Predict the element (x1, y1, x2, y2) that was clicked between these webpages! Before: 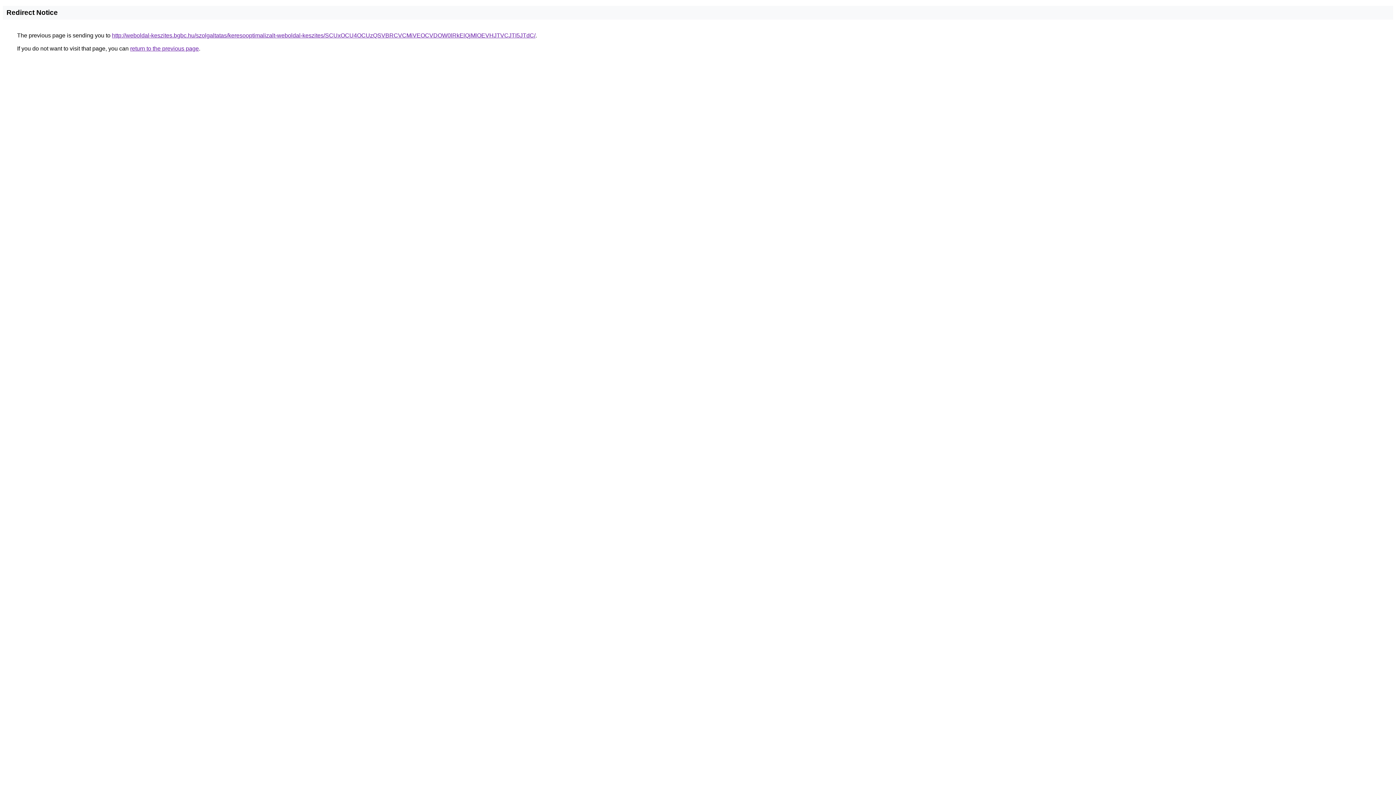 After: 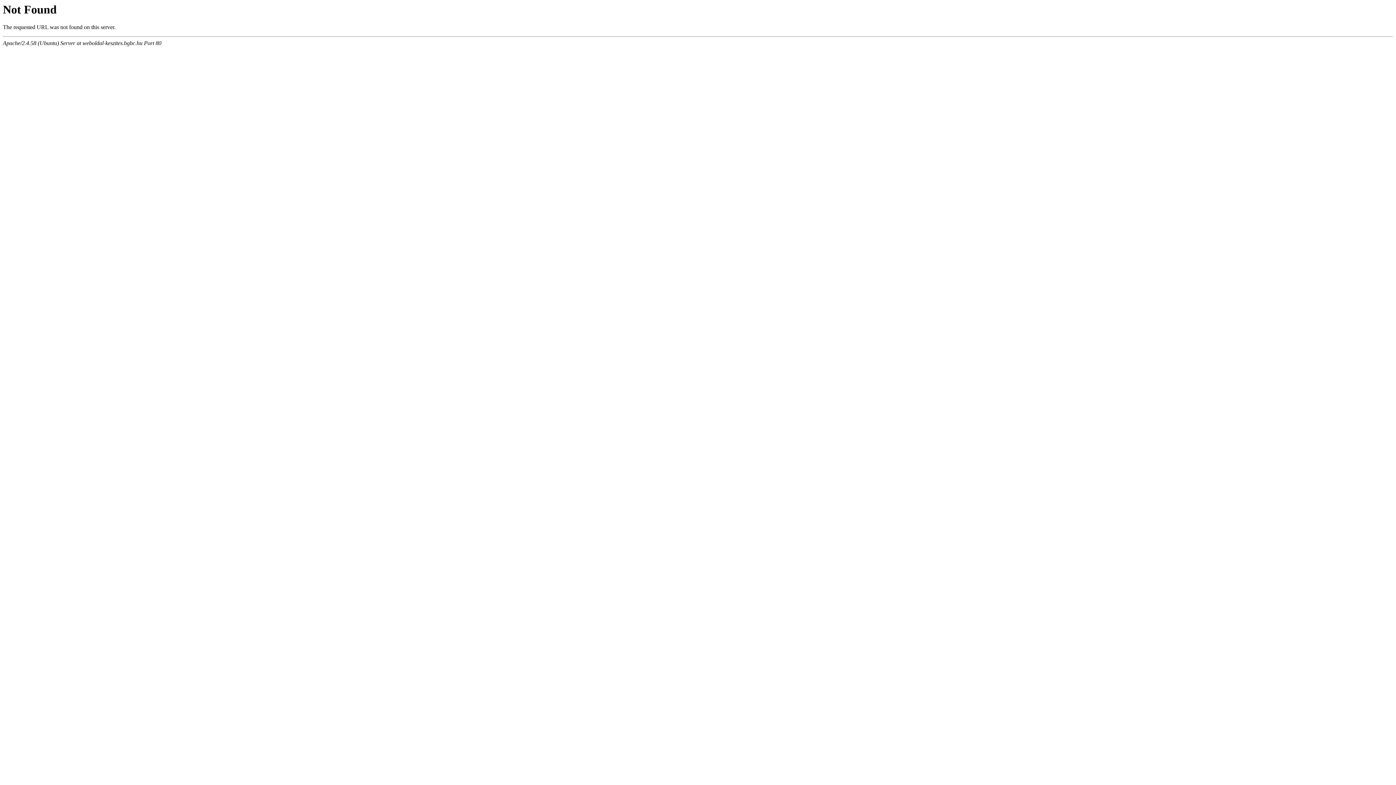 Action: label: http://weboldal-keszites.bgbc.hu/szolgaltatas/keresooptimalizalt-weboldal-keszites/SCUxOCU4OCUzQSVBRCVCMiVEOCVDOW0lRkElQjMlOEVHJTVCJTI5JTdC/ bbox: (112, 32, 535, 38)